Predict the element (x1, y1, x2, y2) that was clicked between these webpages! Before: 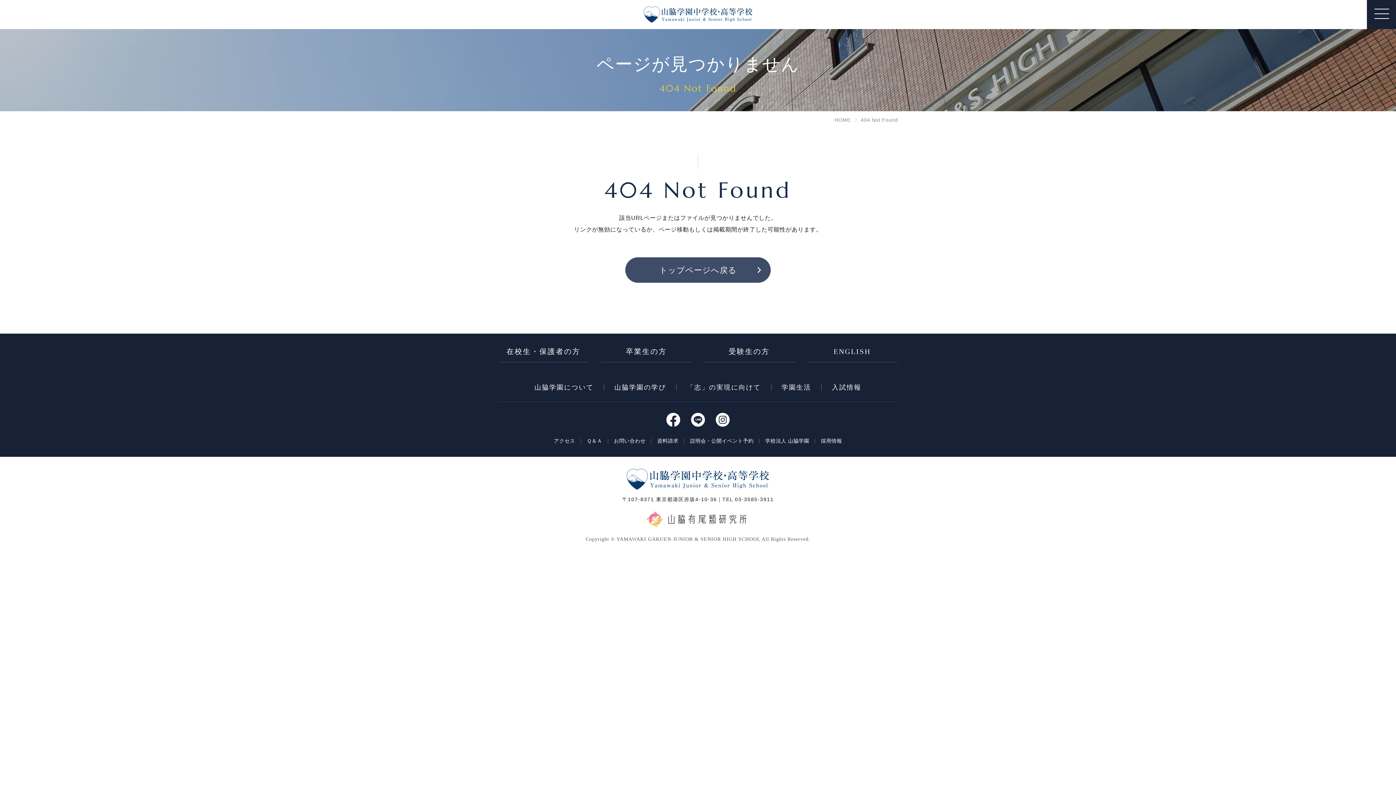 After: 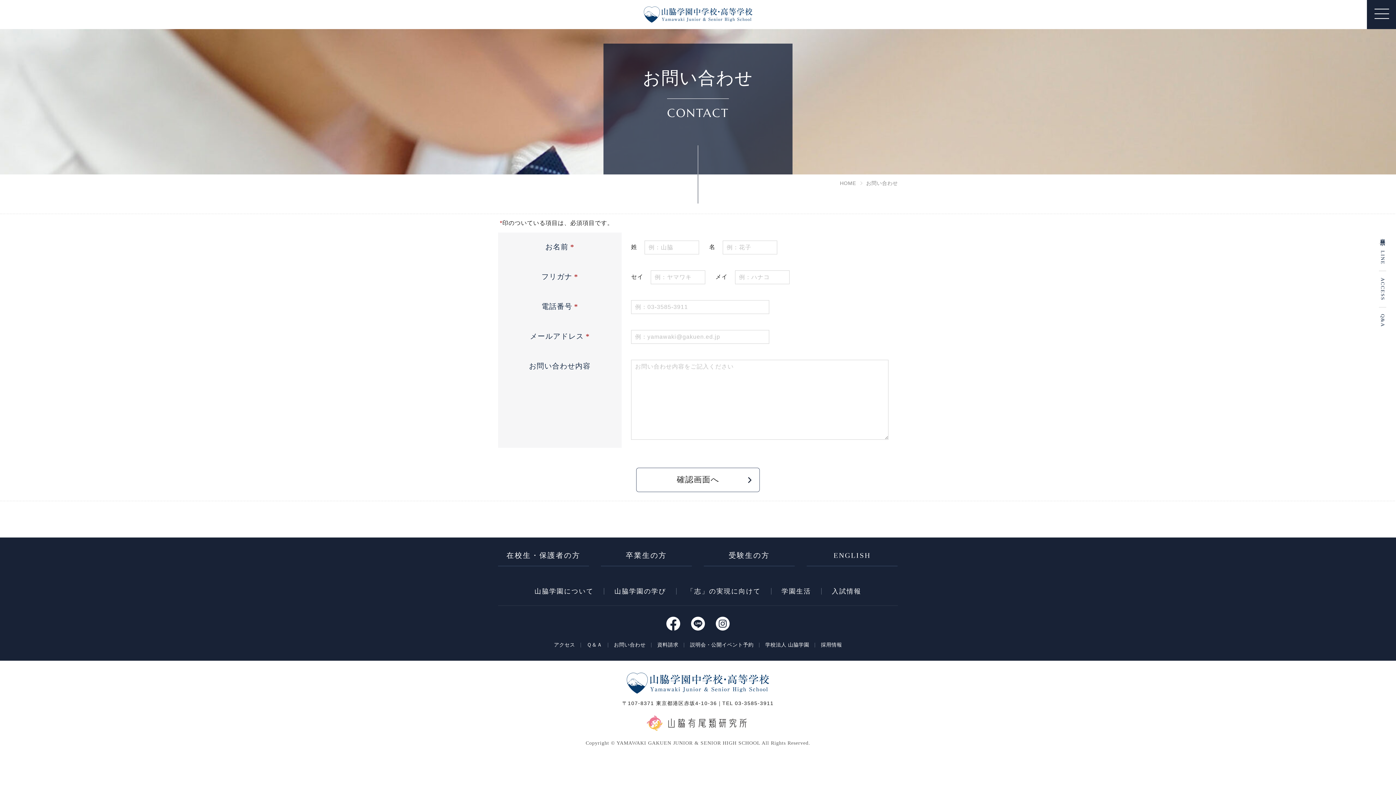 Action: label: お問い合わせ bbox: (608, 437, 651, 444)